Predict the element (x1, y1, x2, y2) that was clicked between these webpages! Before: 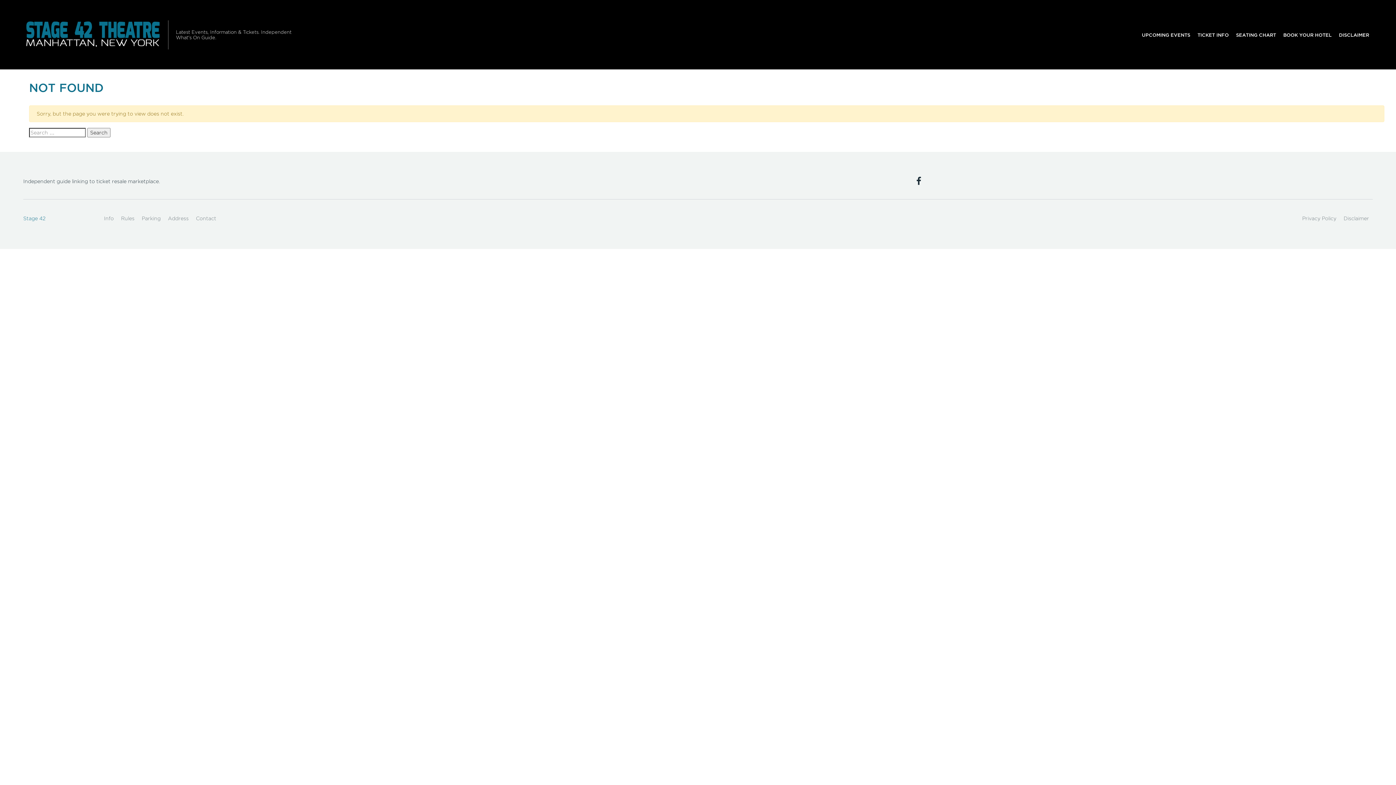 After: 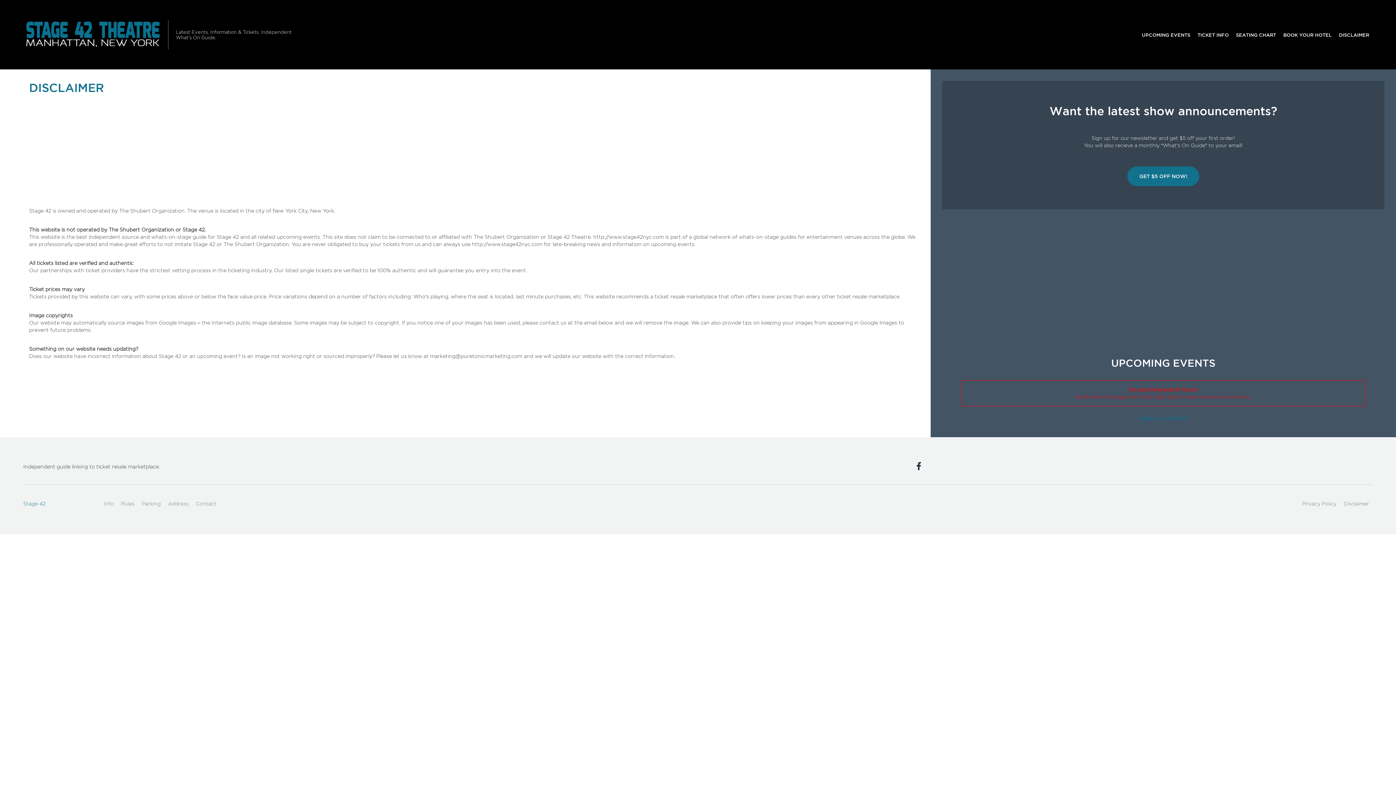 Action: label: Disclaimer bbox: (1340, 211, 1373, 225)